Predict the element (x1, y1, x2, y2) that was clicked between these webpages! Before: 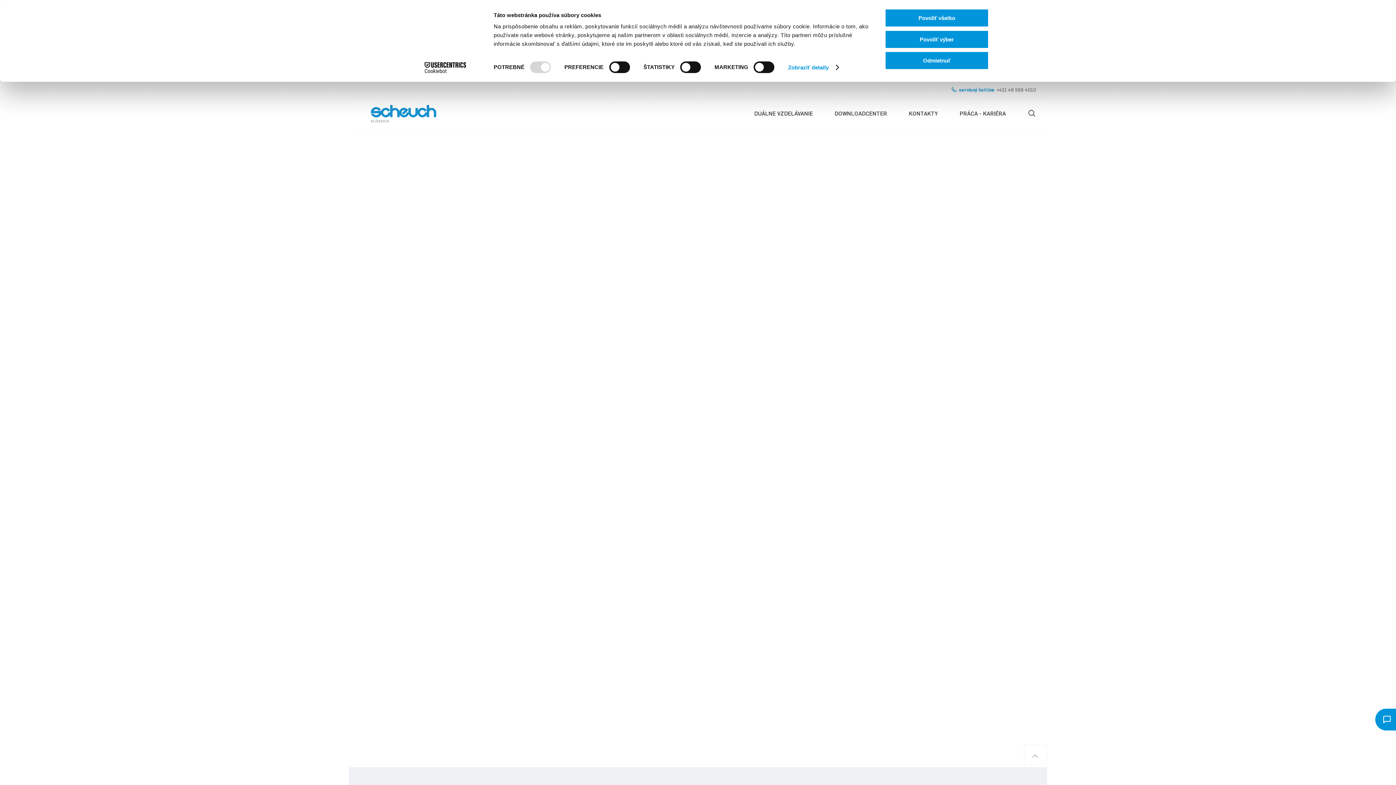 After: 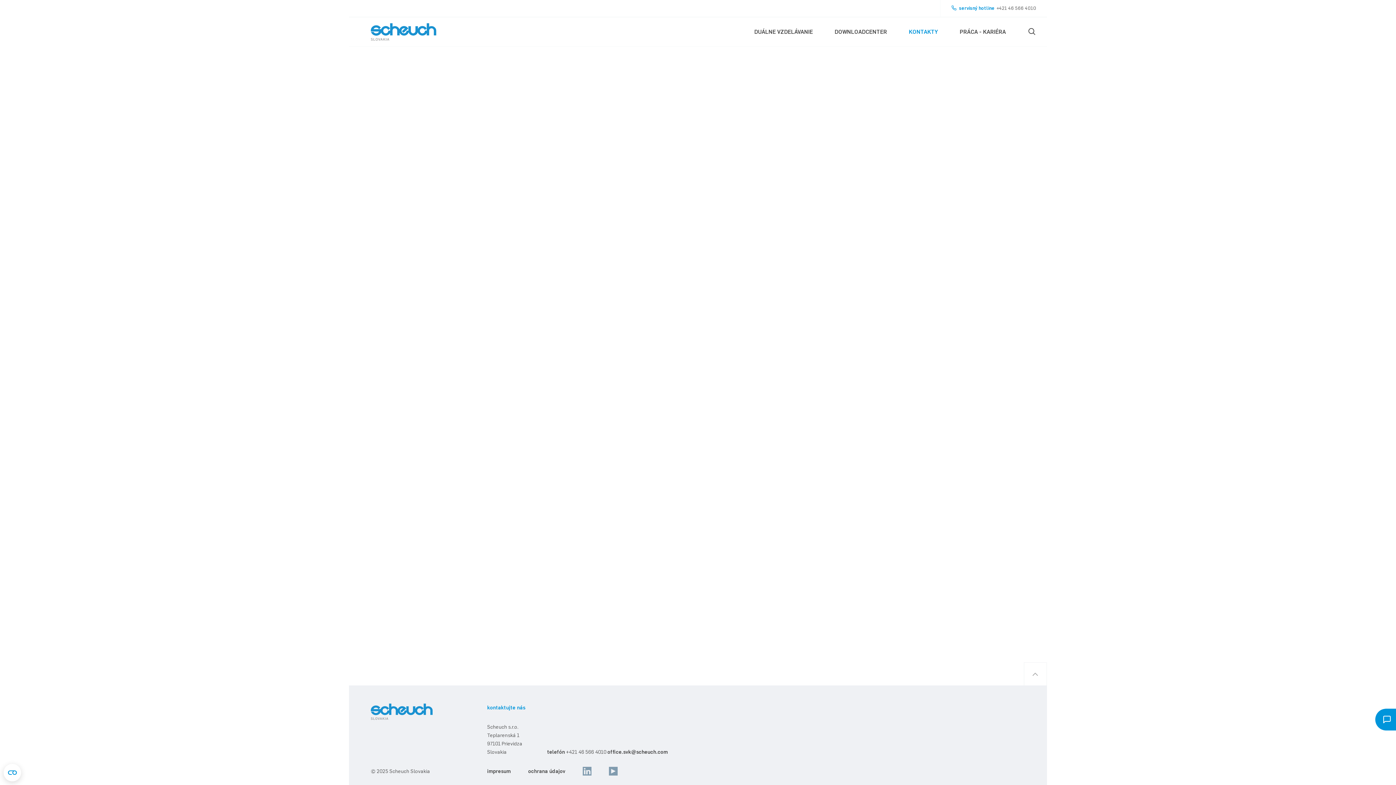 Action: label: Povoliť všetko bbox: (885, 8, 989, 27)